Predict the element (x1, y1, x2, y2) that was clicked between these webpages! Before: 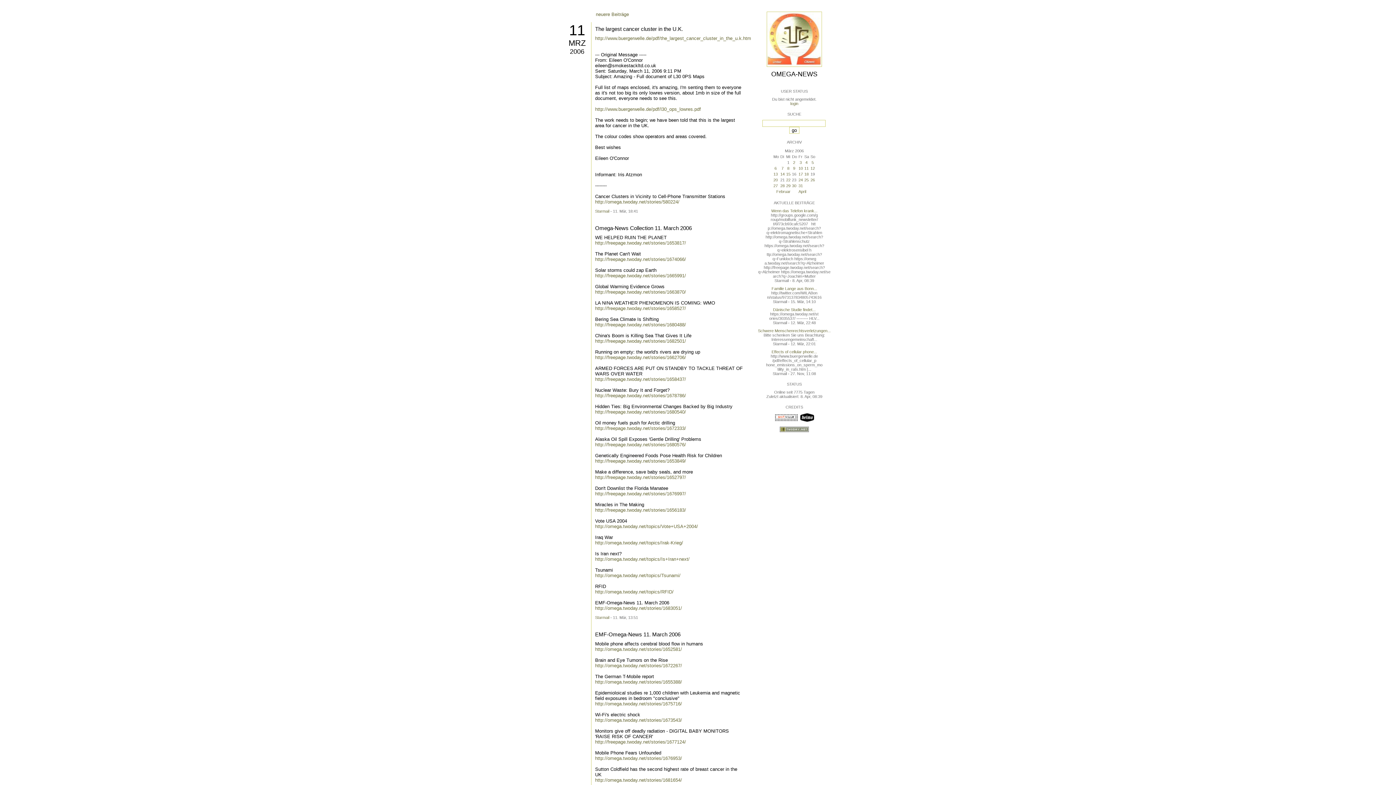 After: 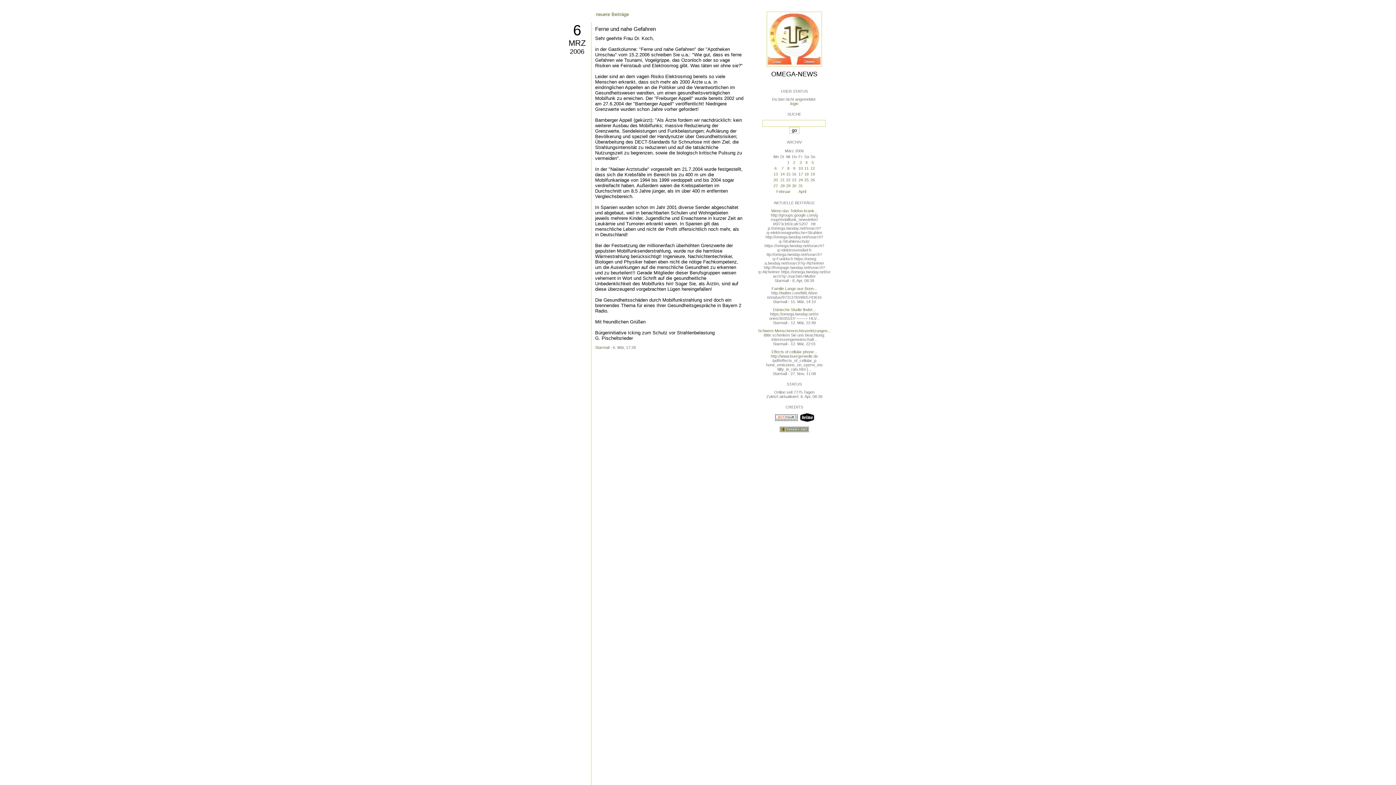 Action: bbox: (773, 166, 778, 170) label:  6 